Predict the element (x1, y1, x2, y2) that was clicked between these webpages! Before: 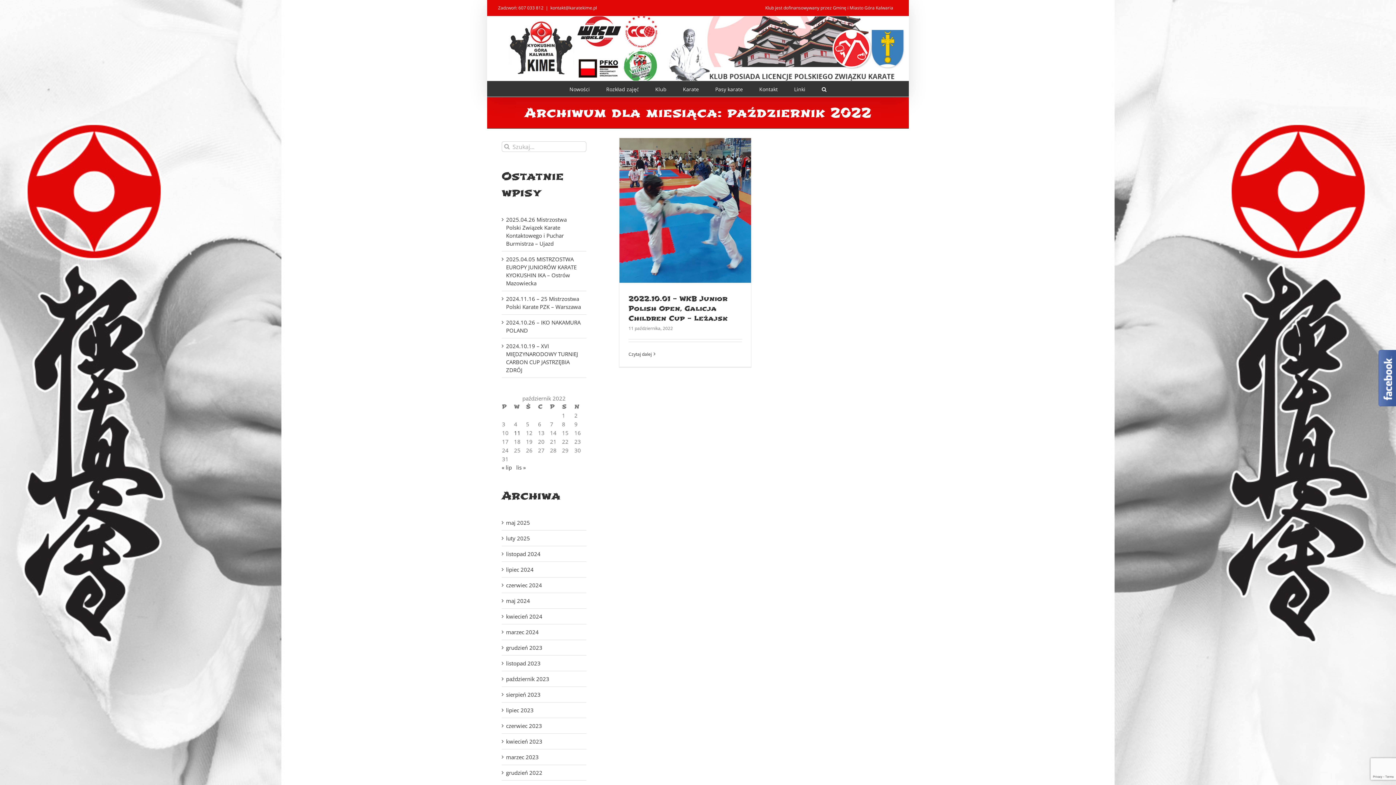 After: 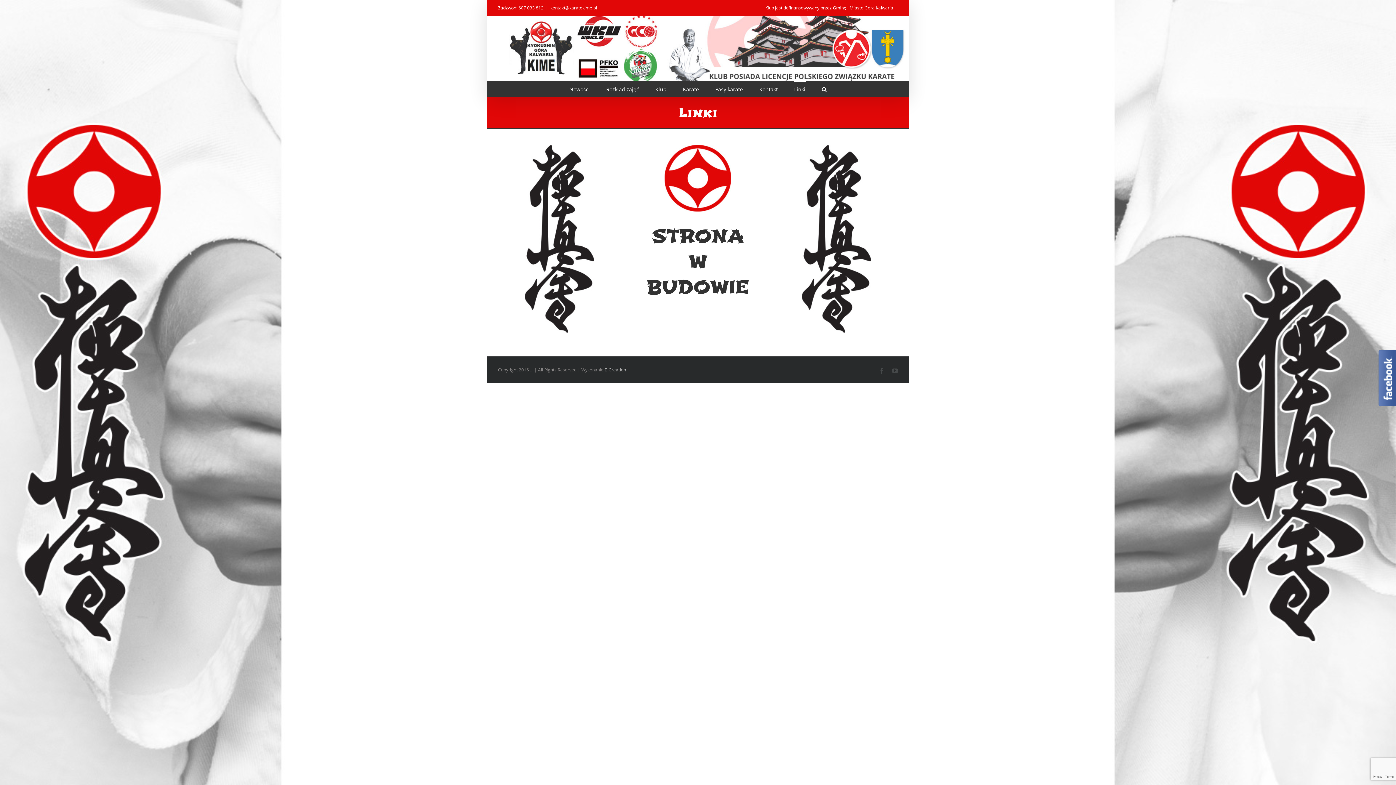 Action: label: Linki bbox: (794, 81, 805, 96)